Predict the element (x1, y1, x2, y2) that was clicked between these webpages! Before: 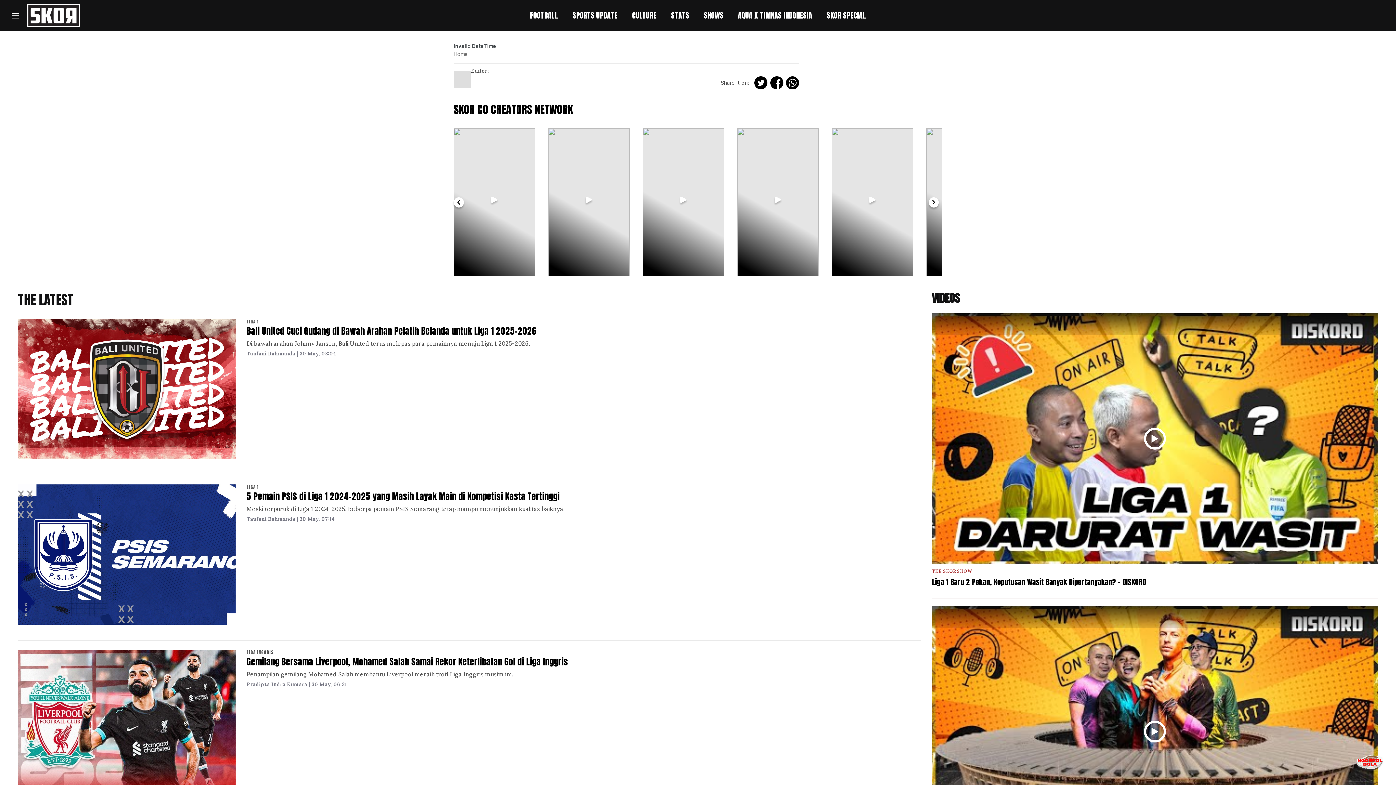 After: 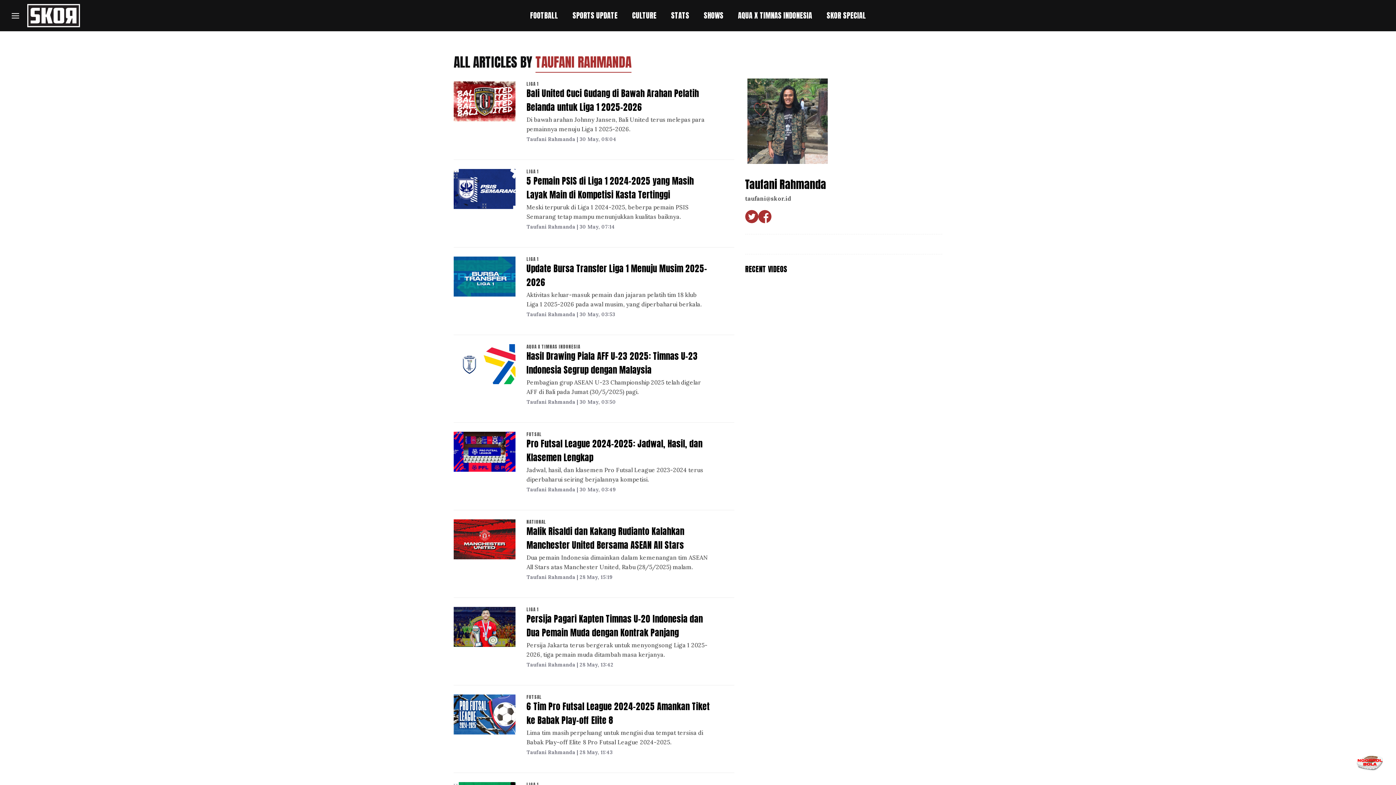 Action: bbox: (246, 350, 295, 357) label: Taufani Rahmanda